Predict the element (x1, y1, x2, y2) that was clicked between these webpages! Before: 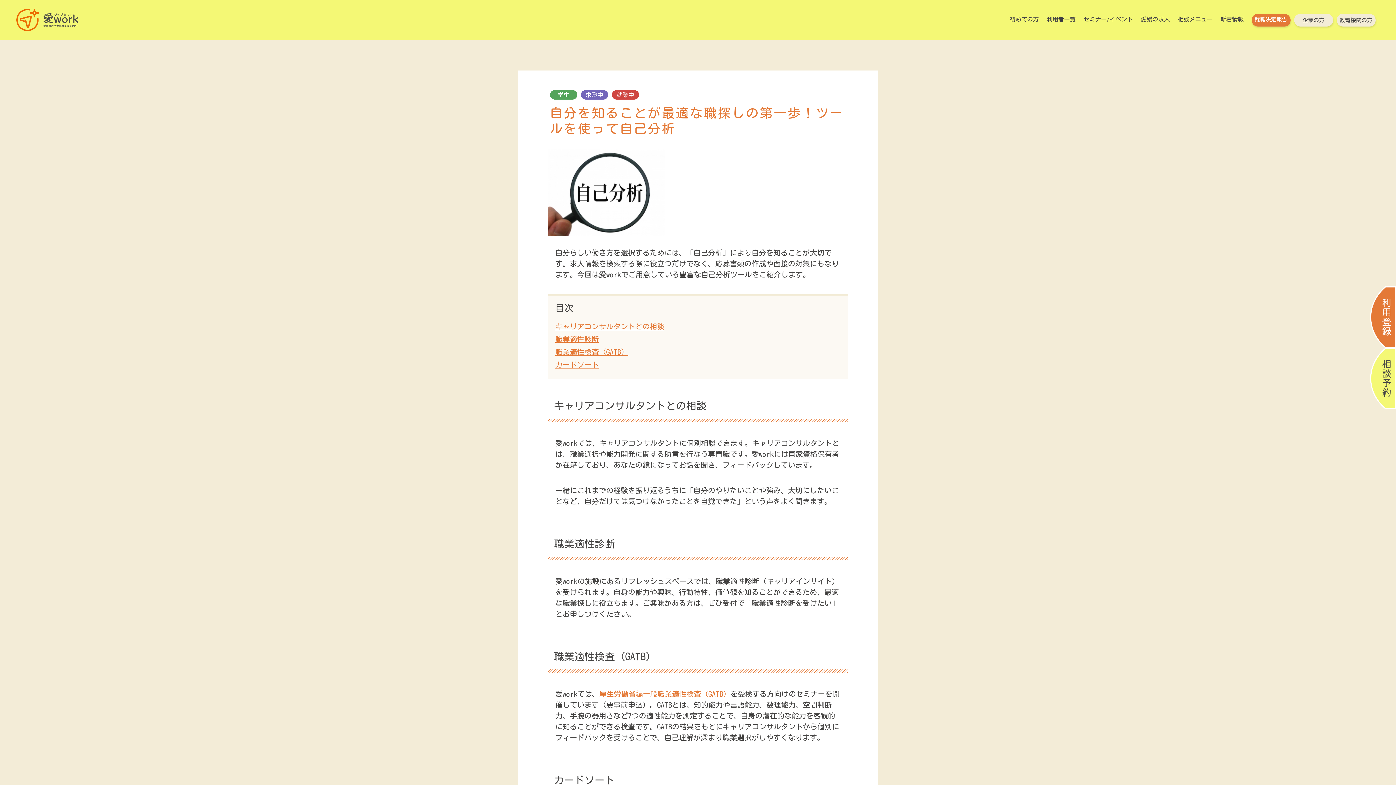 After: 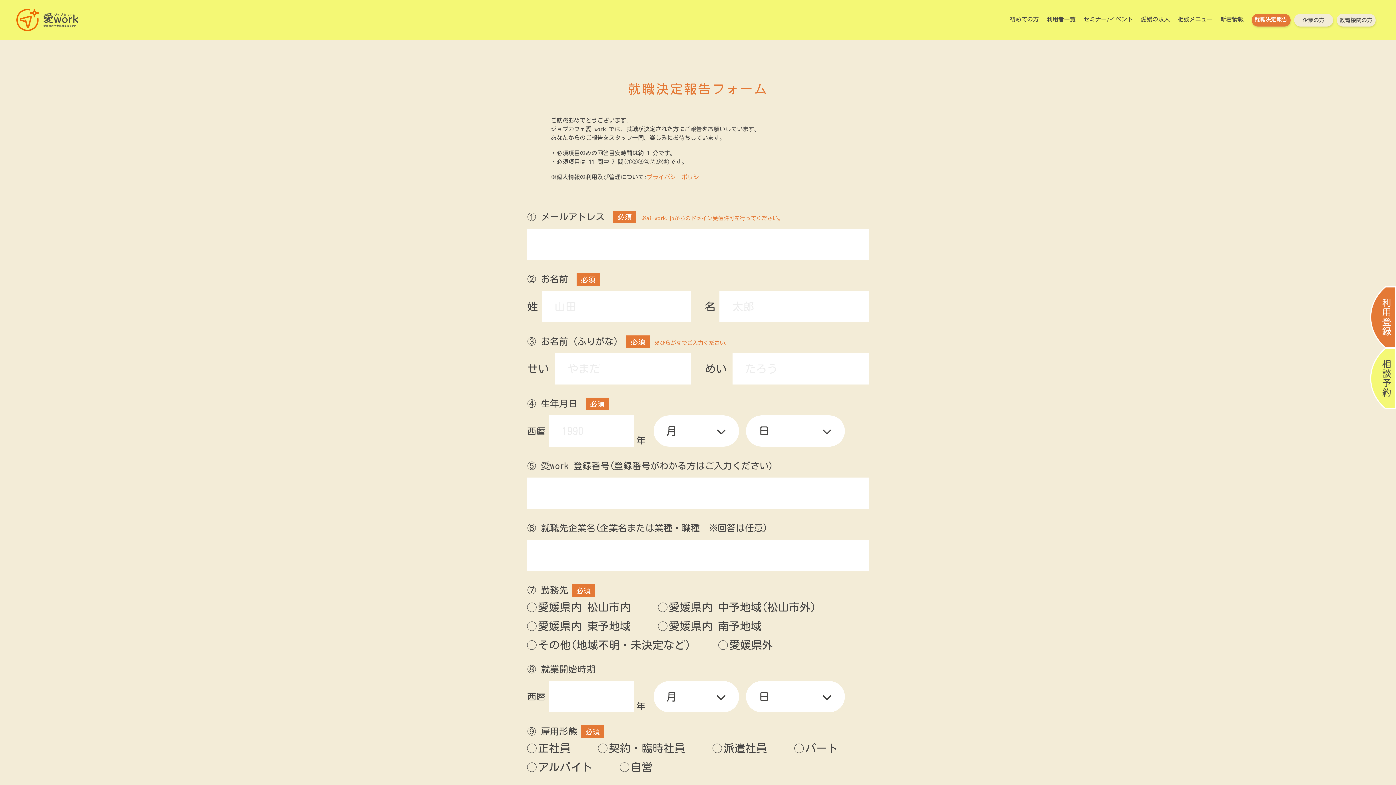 Action: label: 就職決定報告 bbox: (1251, 13, 1290, 26)